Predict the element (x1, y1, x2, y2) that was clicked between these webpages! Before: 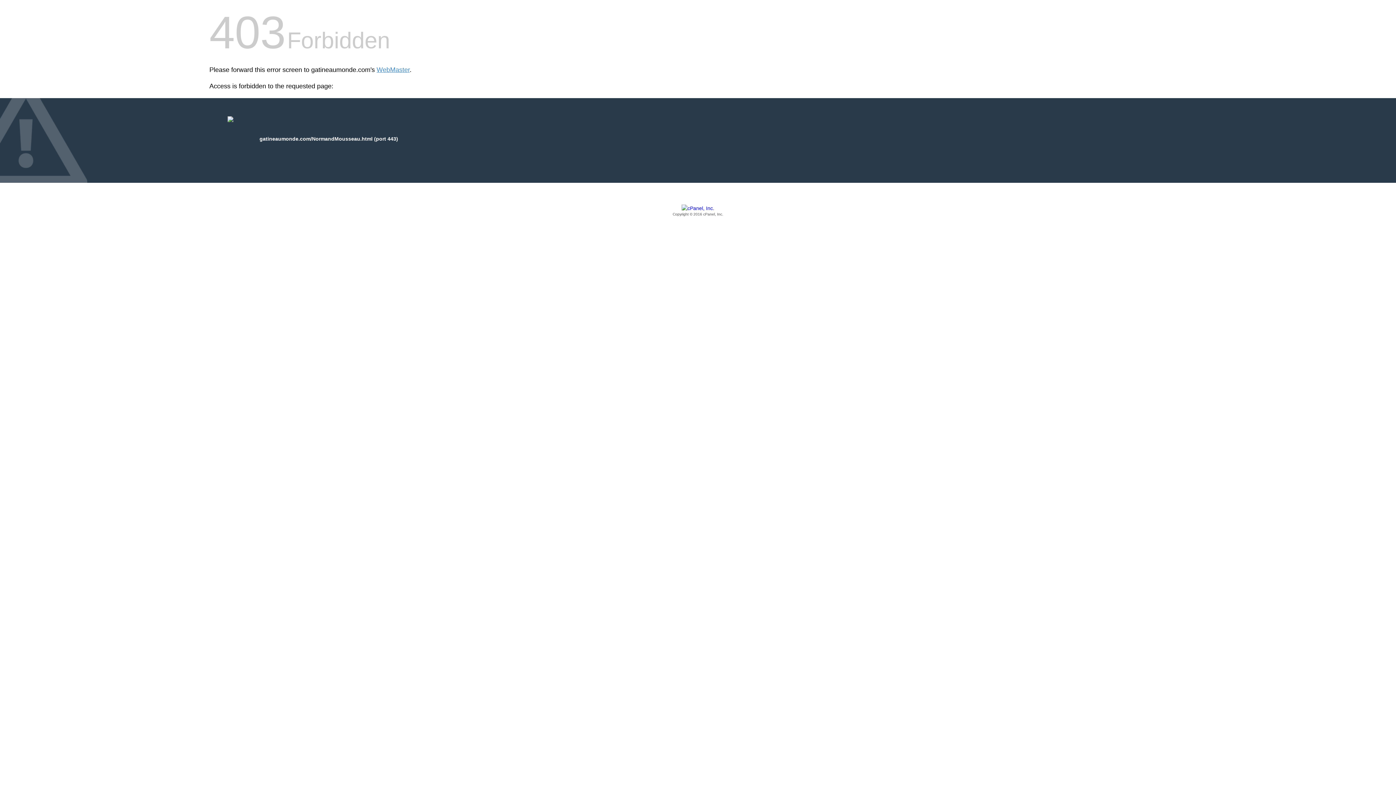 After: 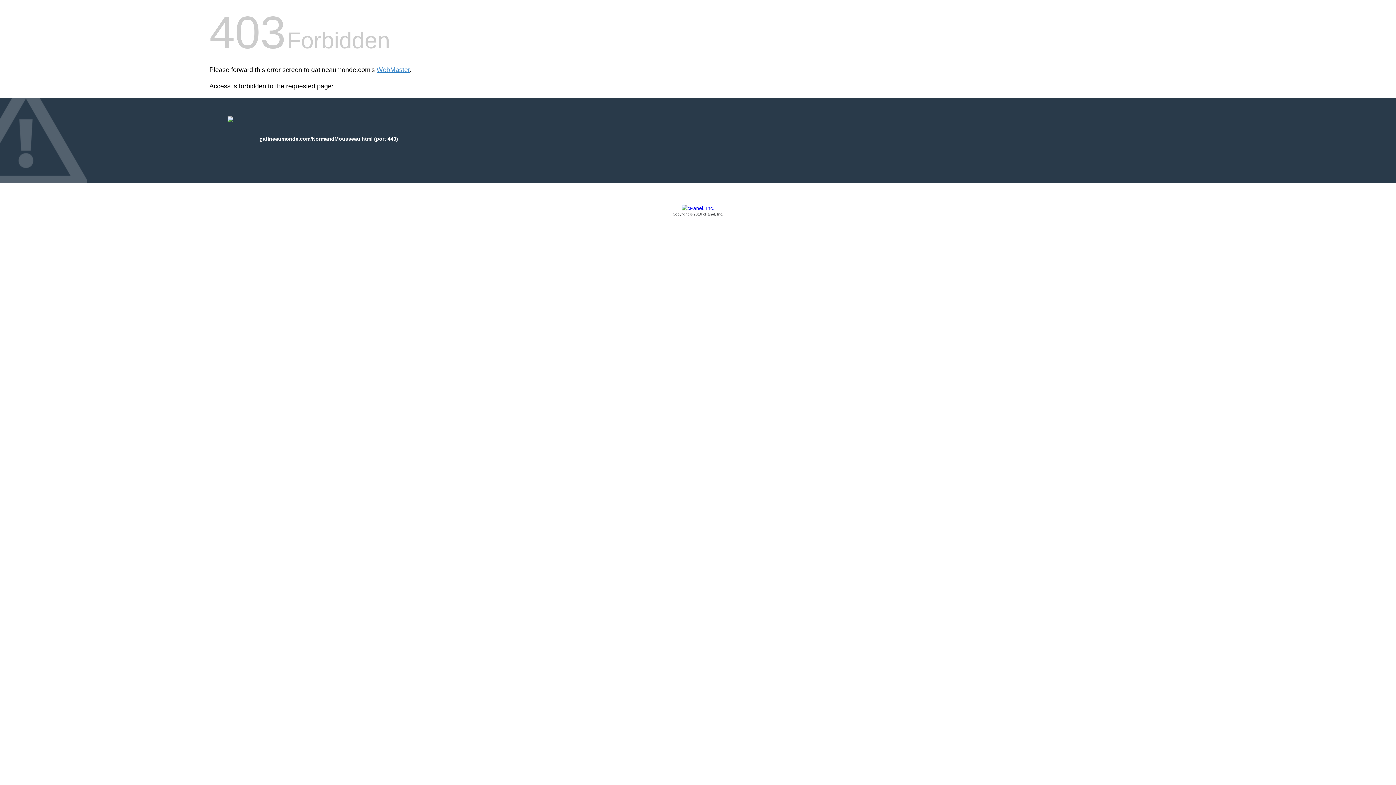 Action: label: Copyright © 2016 cPanel, Inc. bbox: (209, 205, 1186, 217)